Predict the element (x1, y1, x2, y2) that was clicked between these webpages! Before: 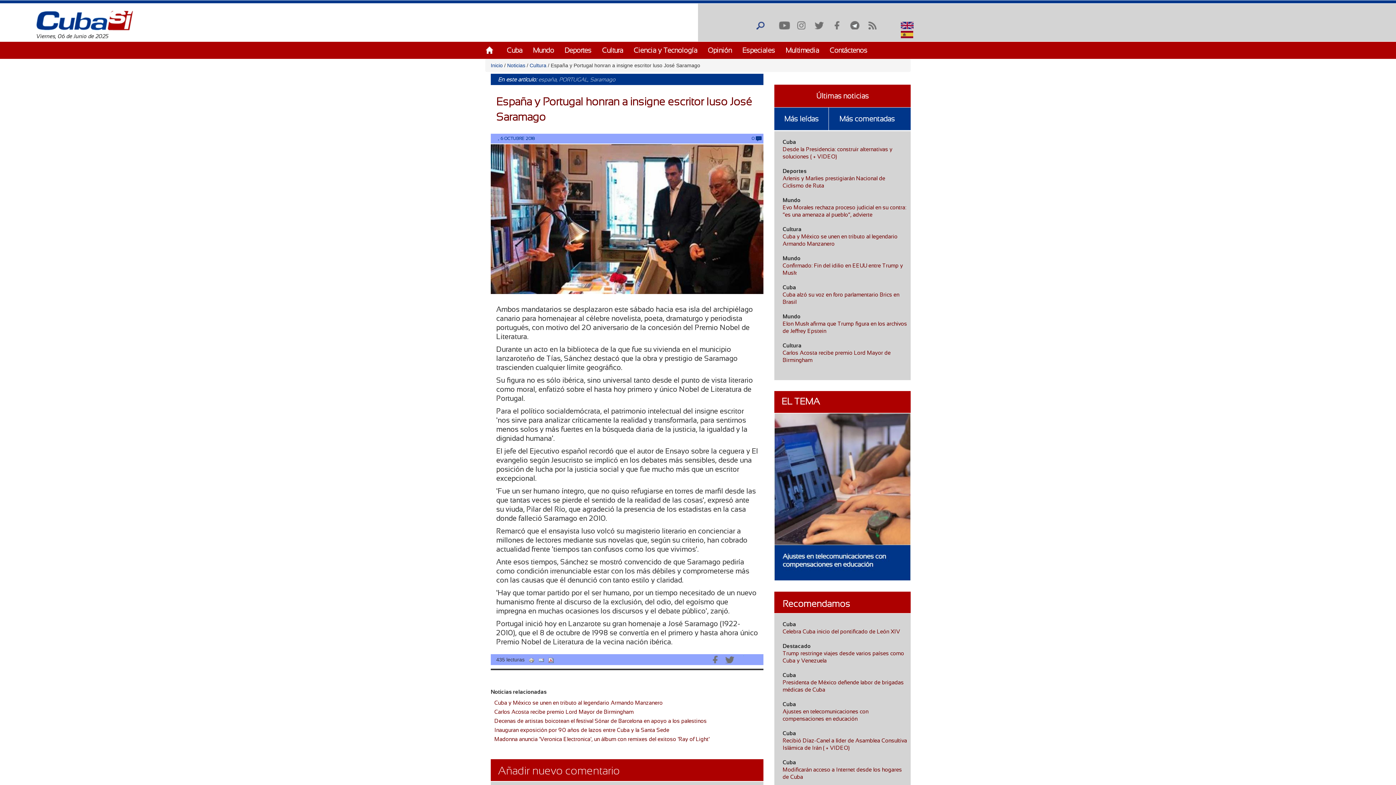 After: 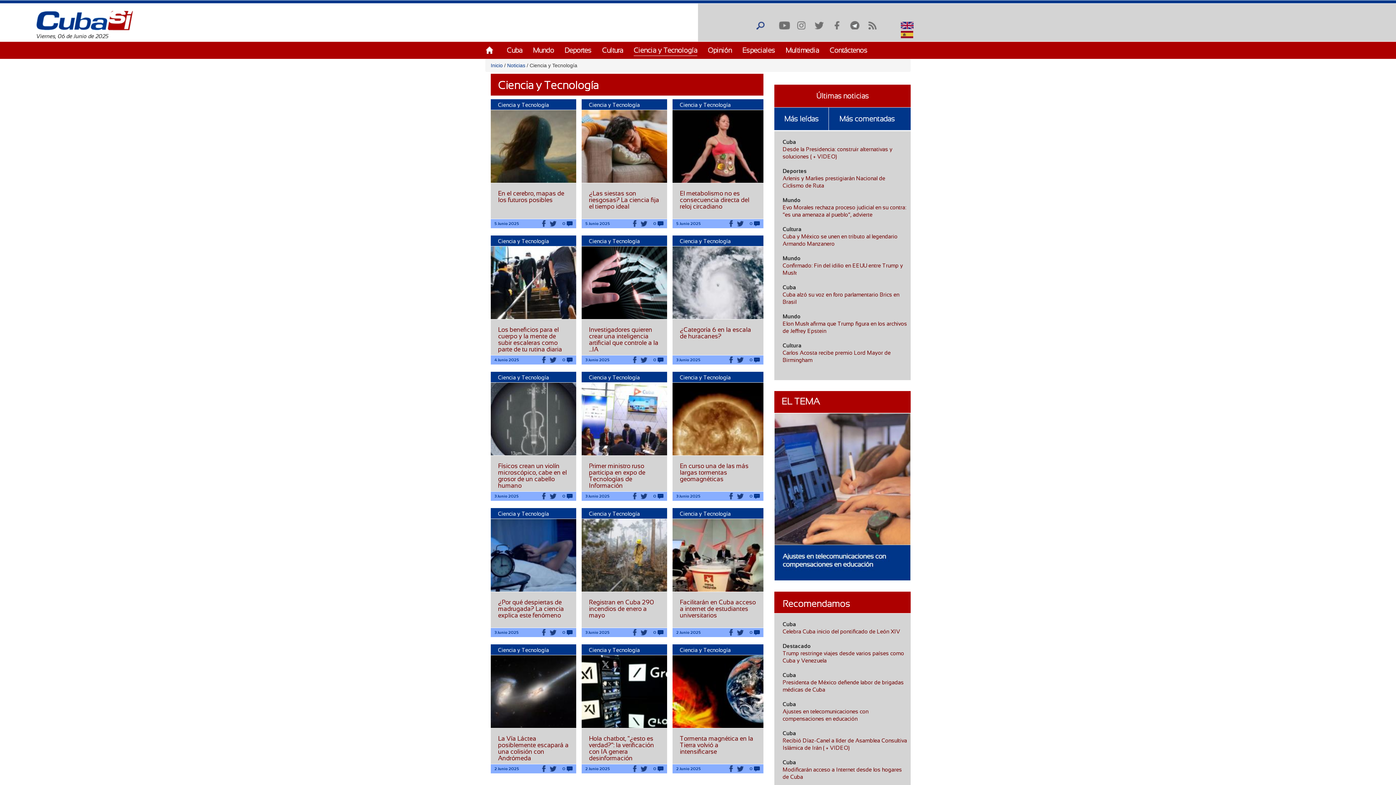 Action: label: Ciencia y Tecnología bbox: (633, 46, 697, 54)